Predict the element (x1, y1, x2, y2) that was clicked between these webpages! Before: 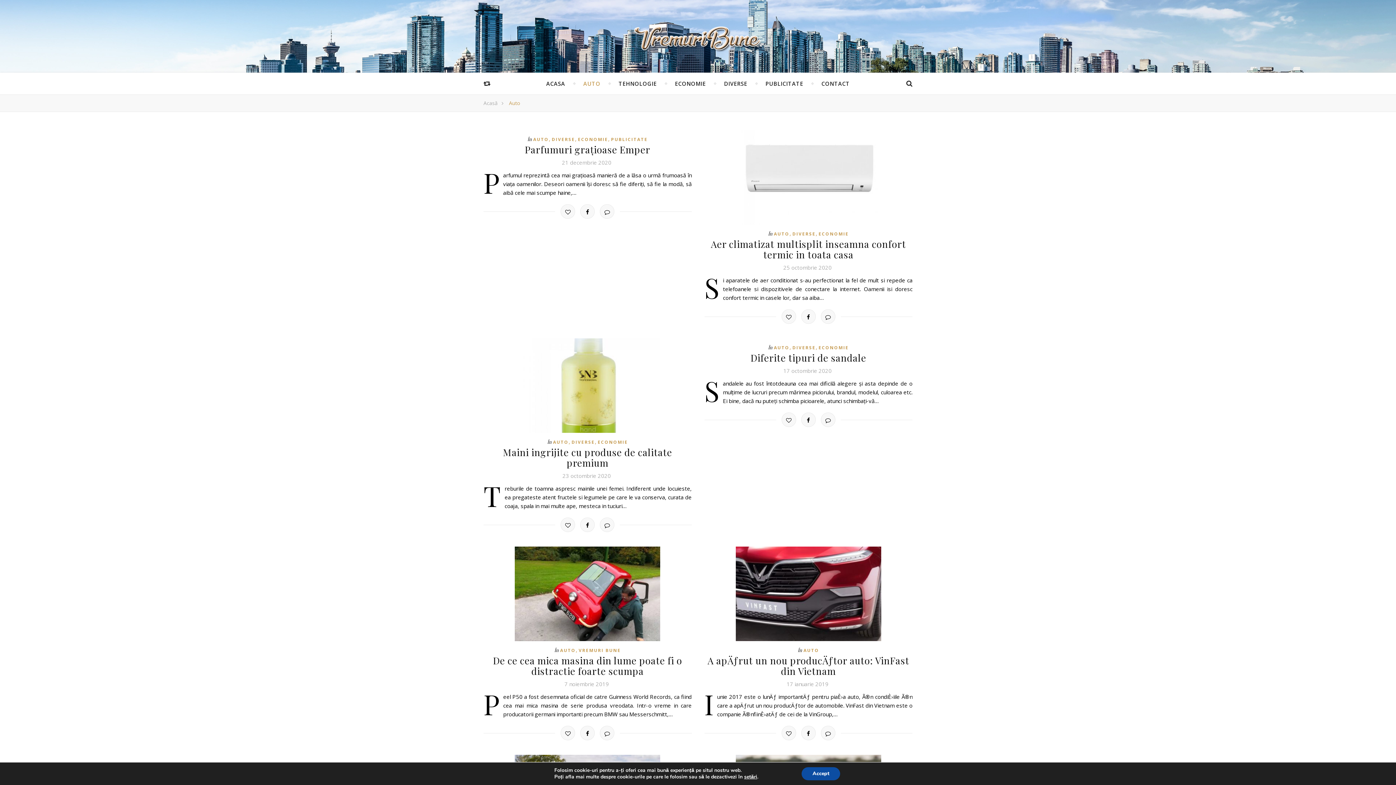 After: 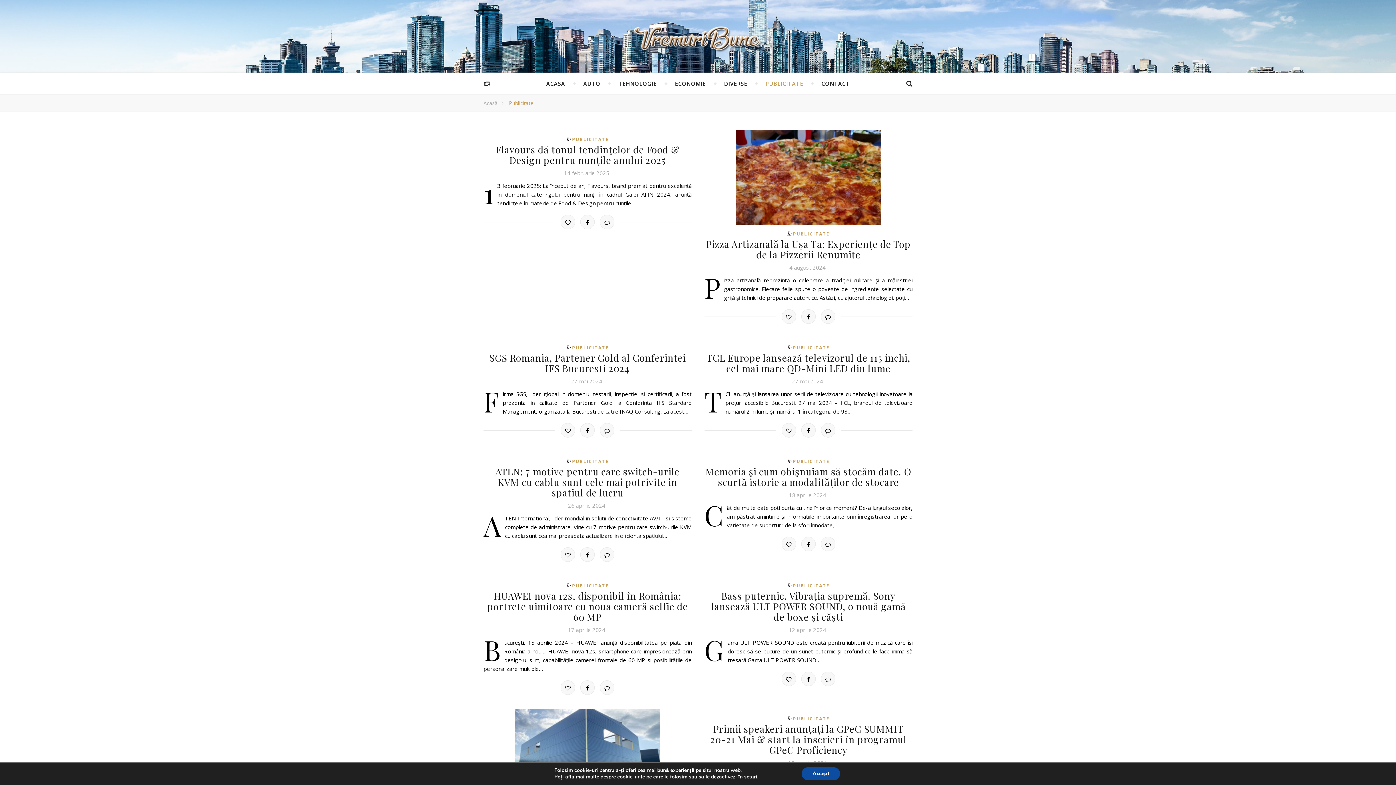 Action: label: PUBLICITATE bbox: (611, 136, 647, 142)